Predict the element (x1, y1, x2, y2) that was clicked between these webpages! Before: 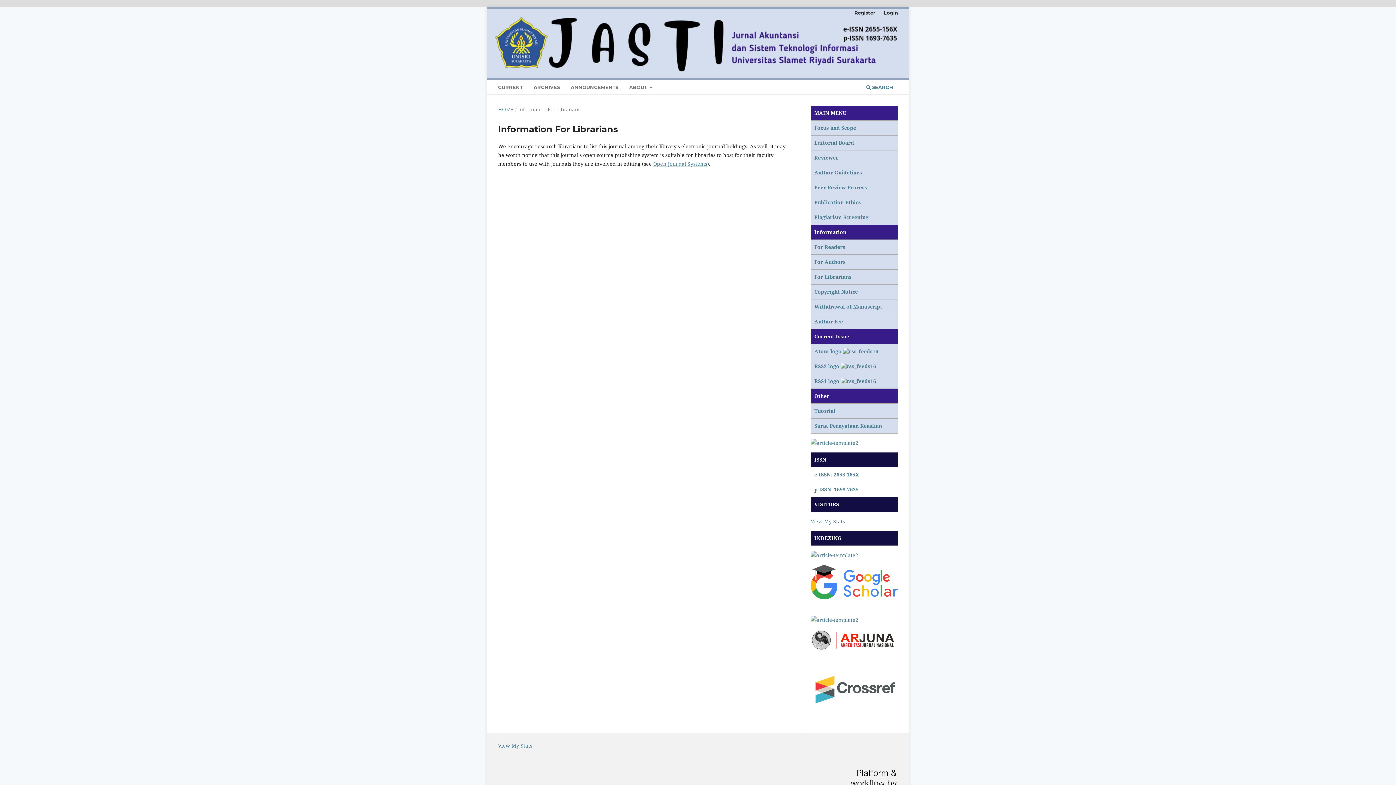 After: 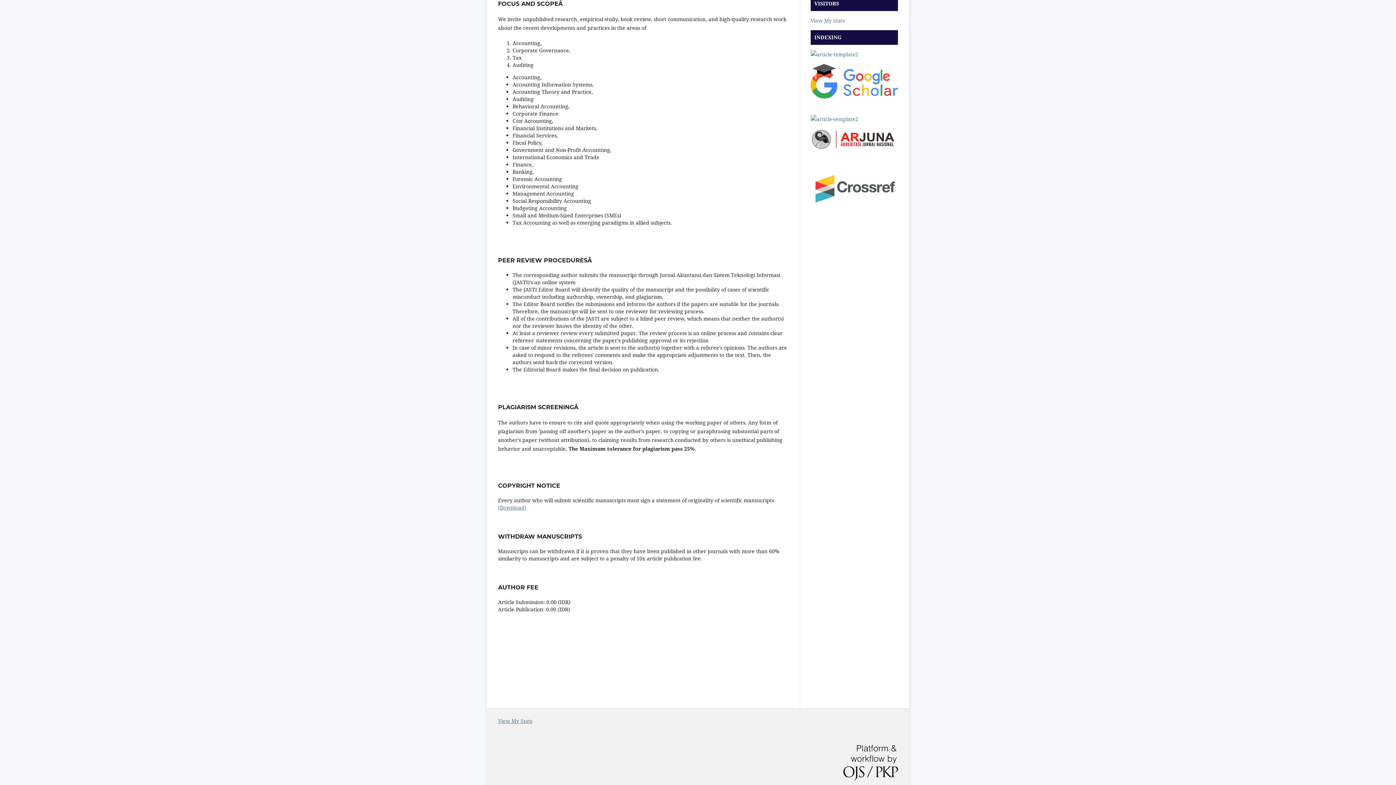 Action: bbox: (814, 124, 856, 131) label: Focus and Scope